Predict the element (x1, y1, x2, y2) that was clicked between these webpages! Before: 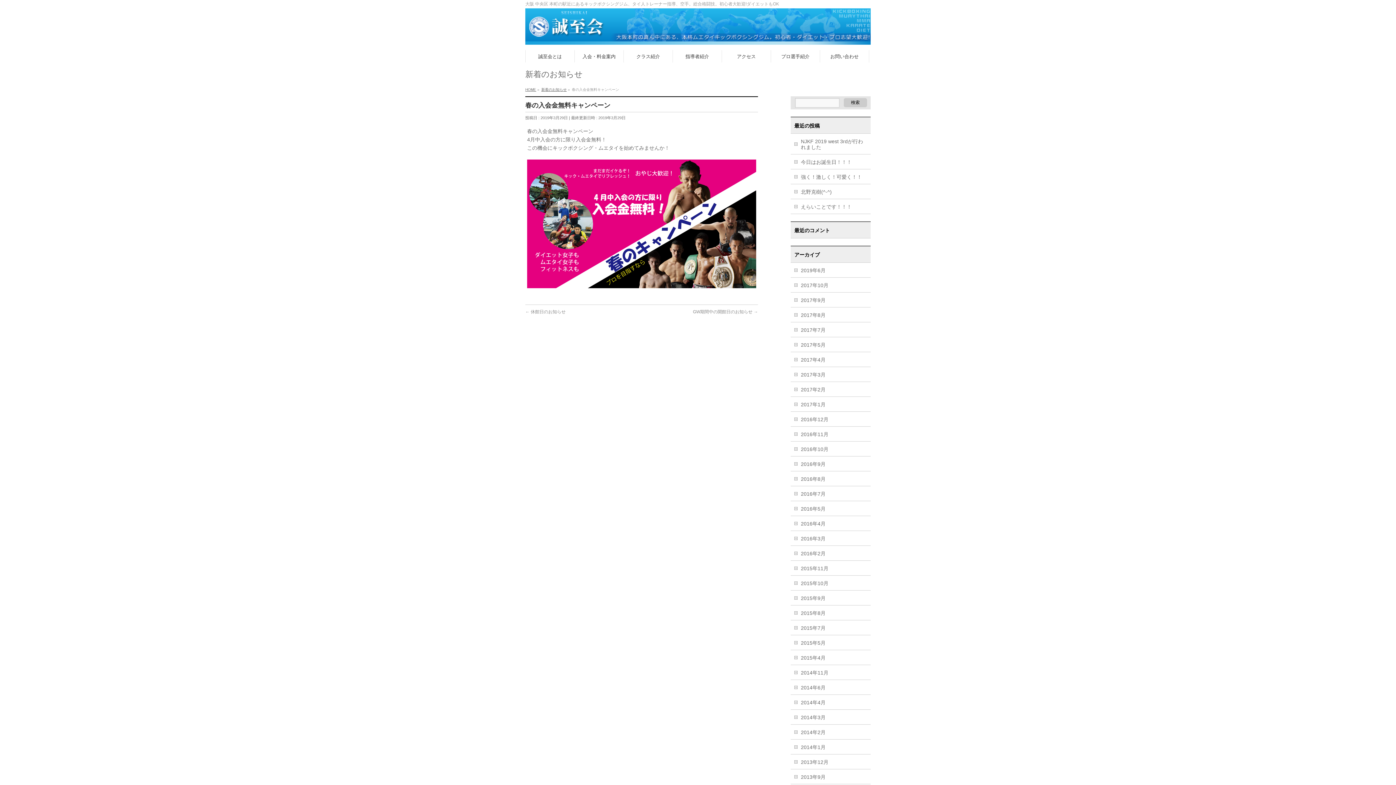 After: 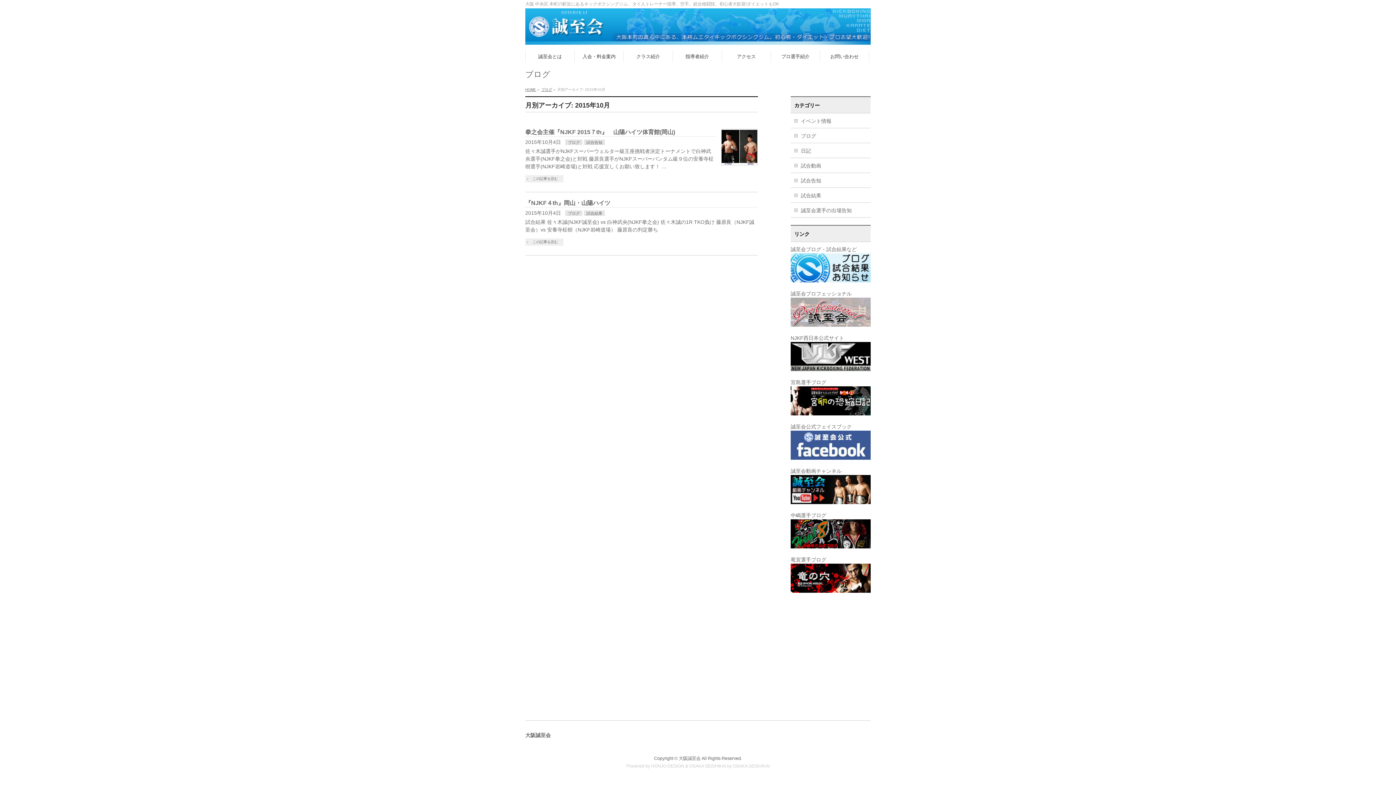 Action: bbox: (790, 576, 870, 590) label: 2015年10月